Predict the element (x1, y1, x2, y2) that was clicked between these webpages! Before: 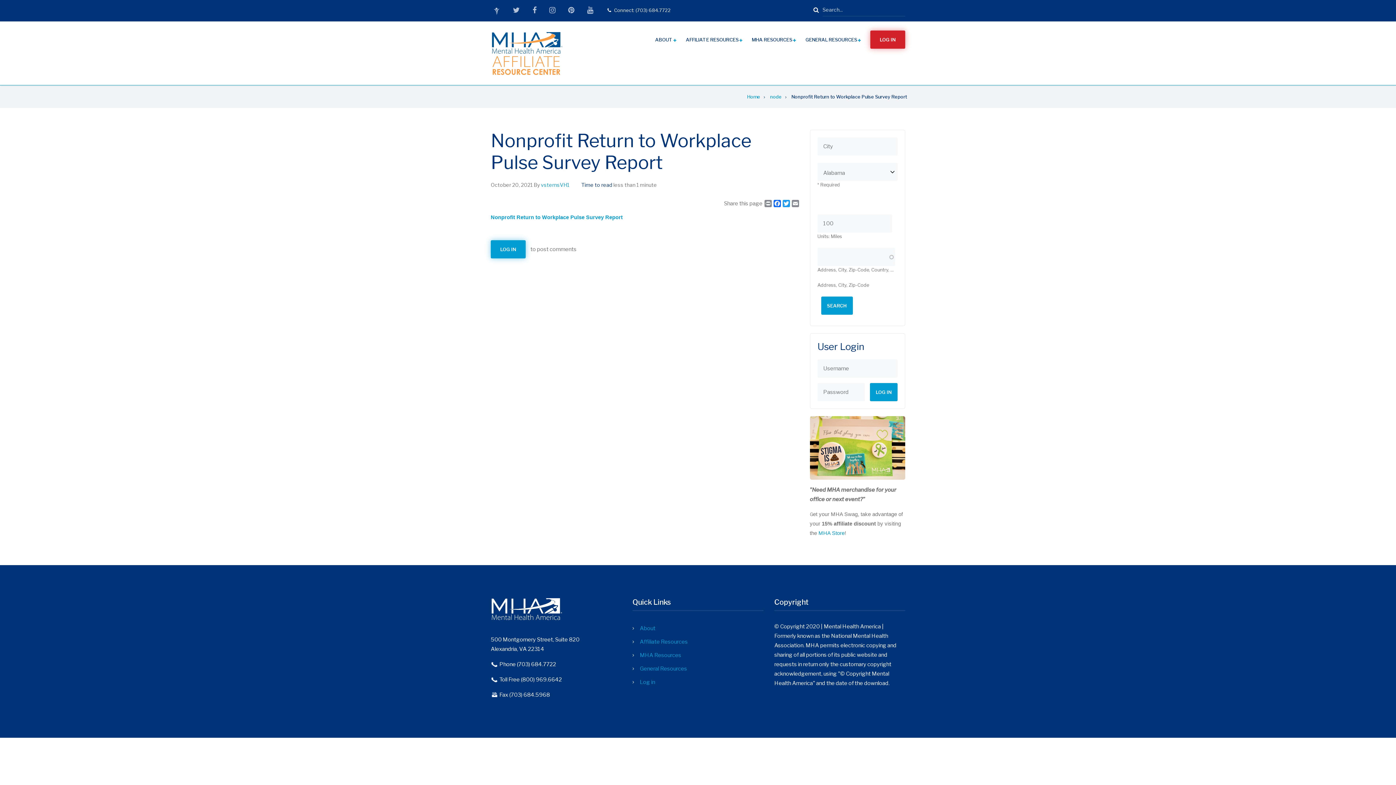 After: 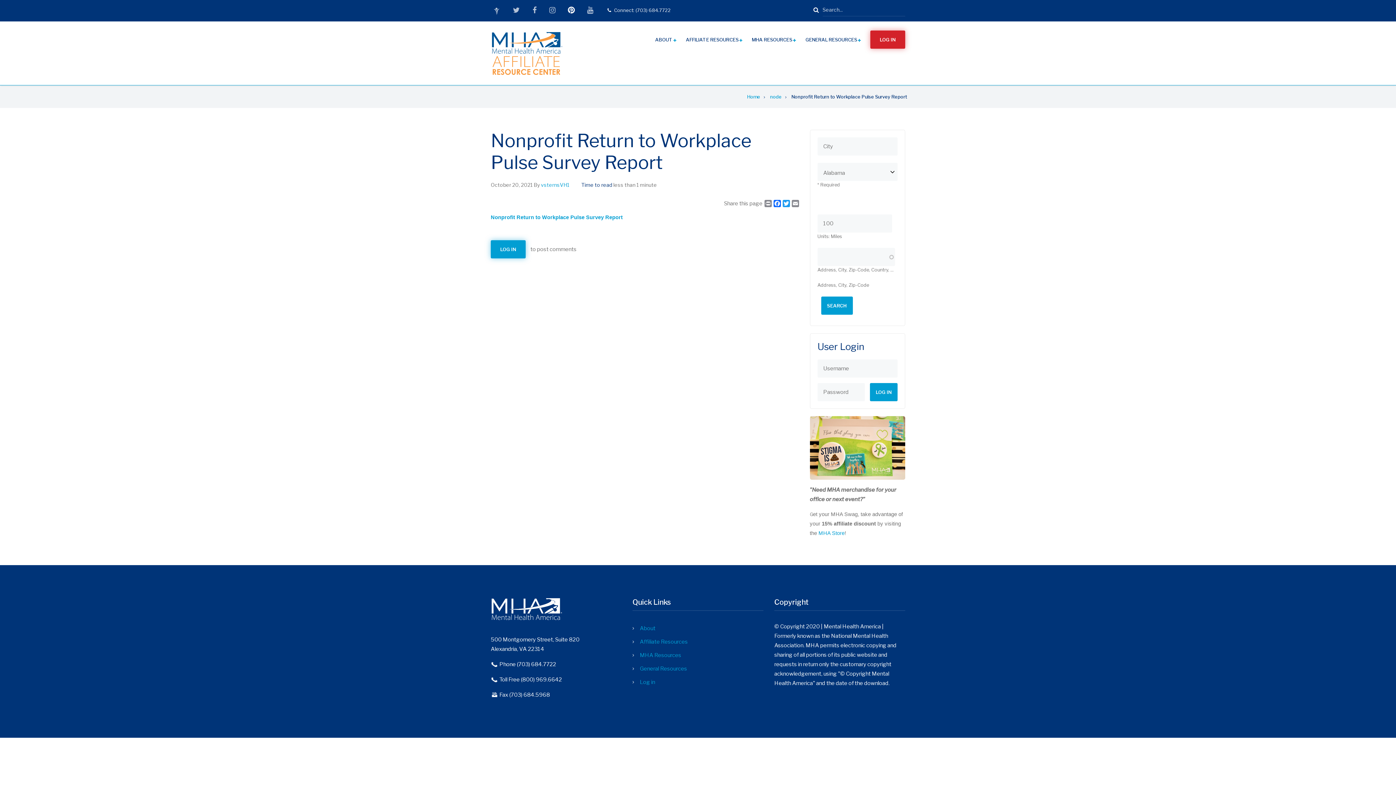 Action: bbox: (568, 6, 574, 14) label: pinterest